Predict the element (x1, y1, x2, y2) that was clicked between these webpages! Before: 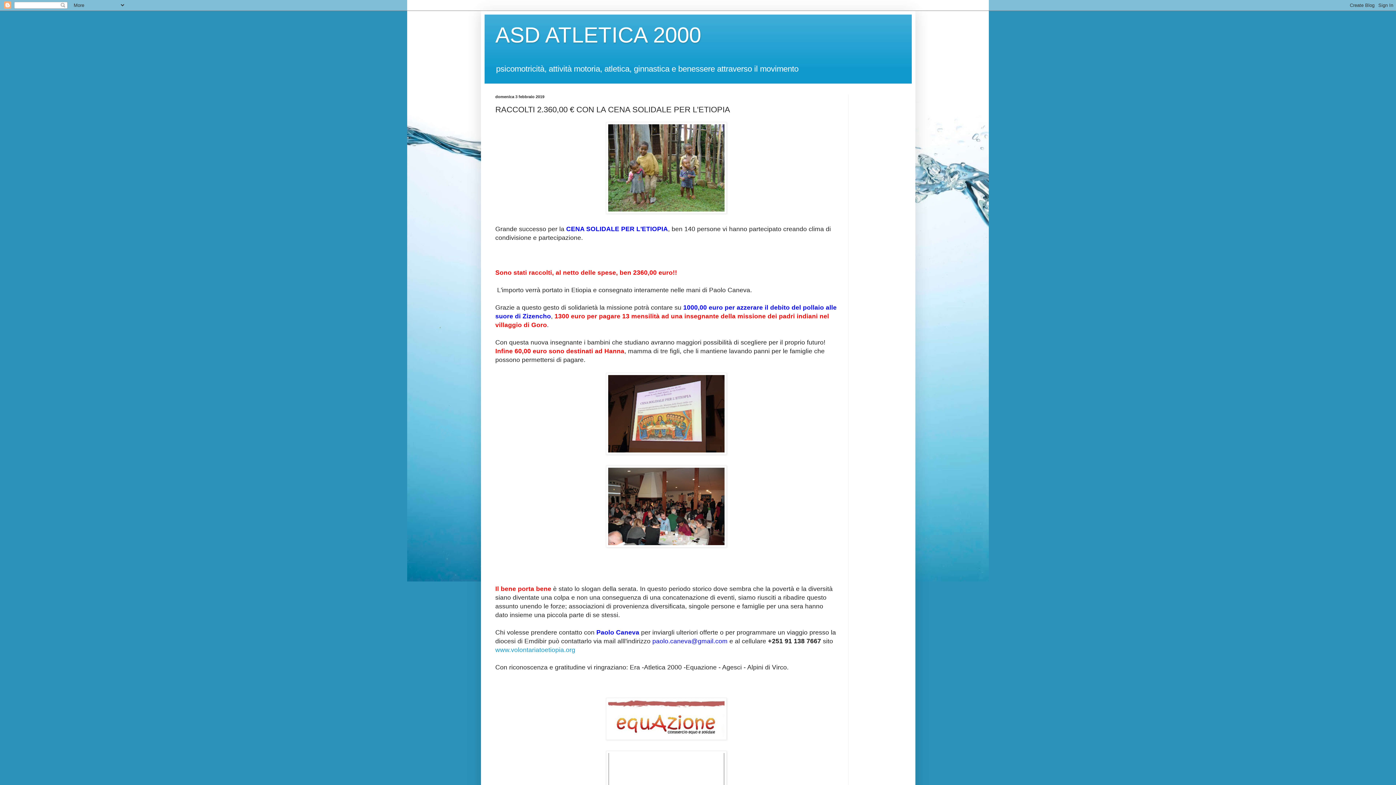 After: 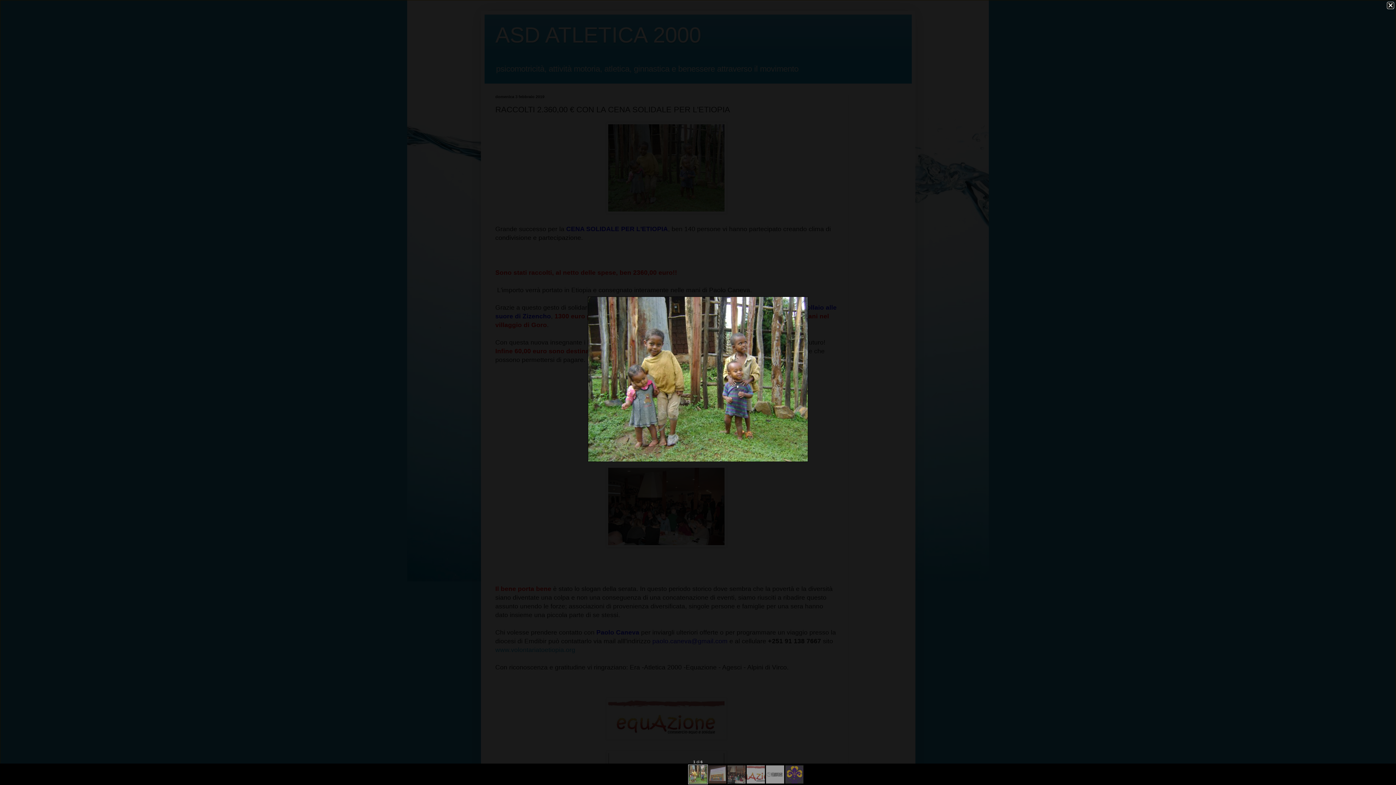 Action: bbox: (606, 208, 726, 215)